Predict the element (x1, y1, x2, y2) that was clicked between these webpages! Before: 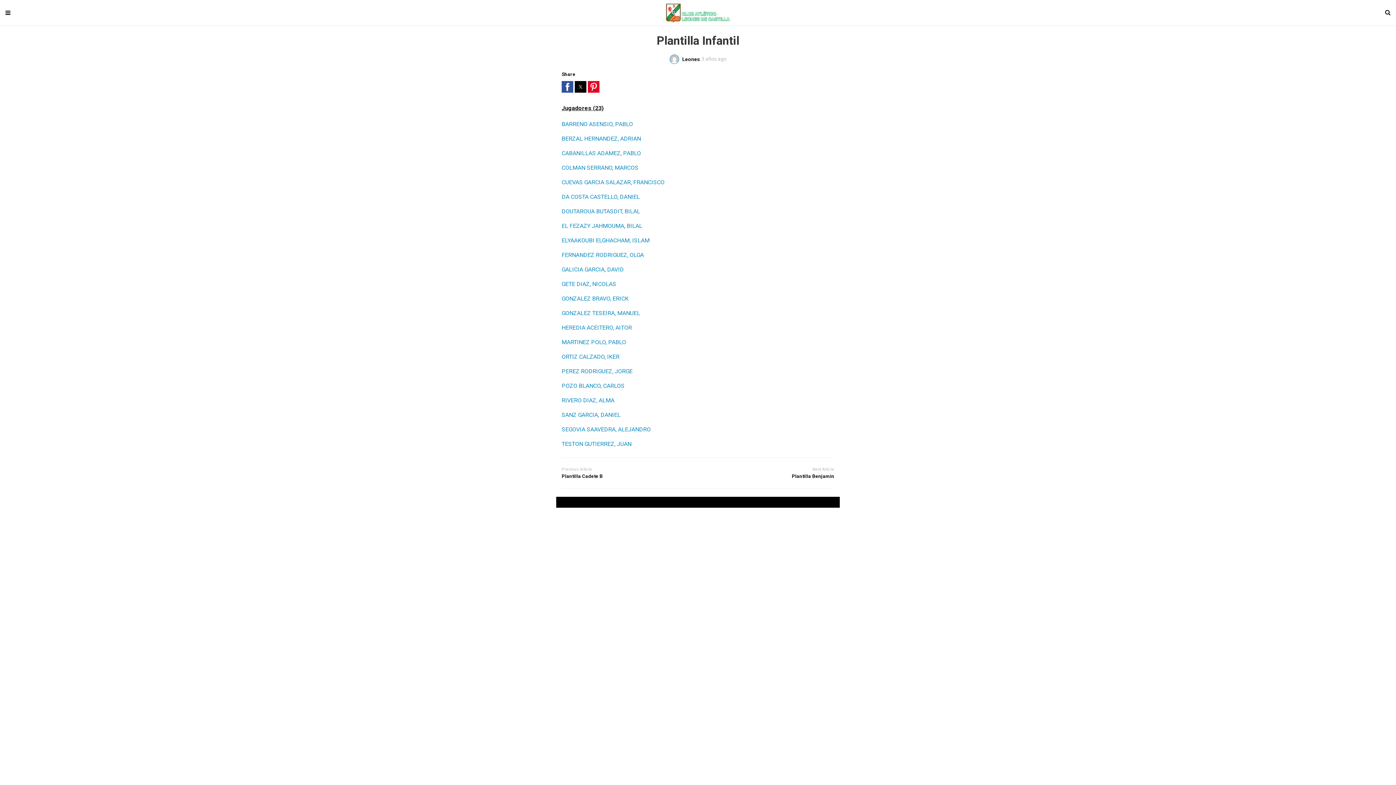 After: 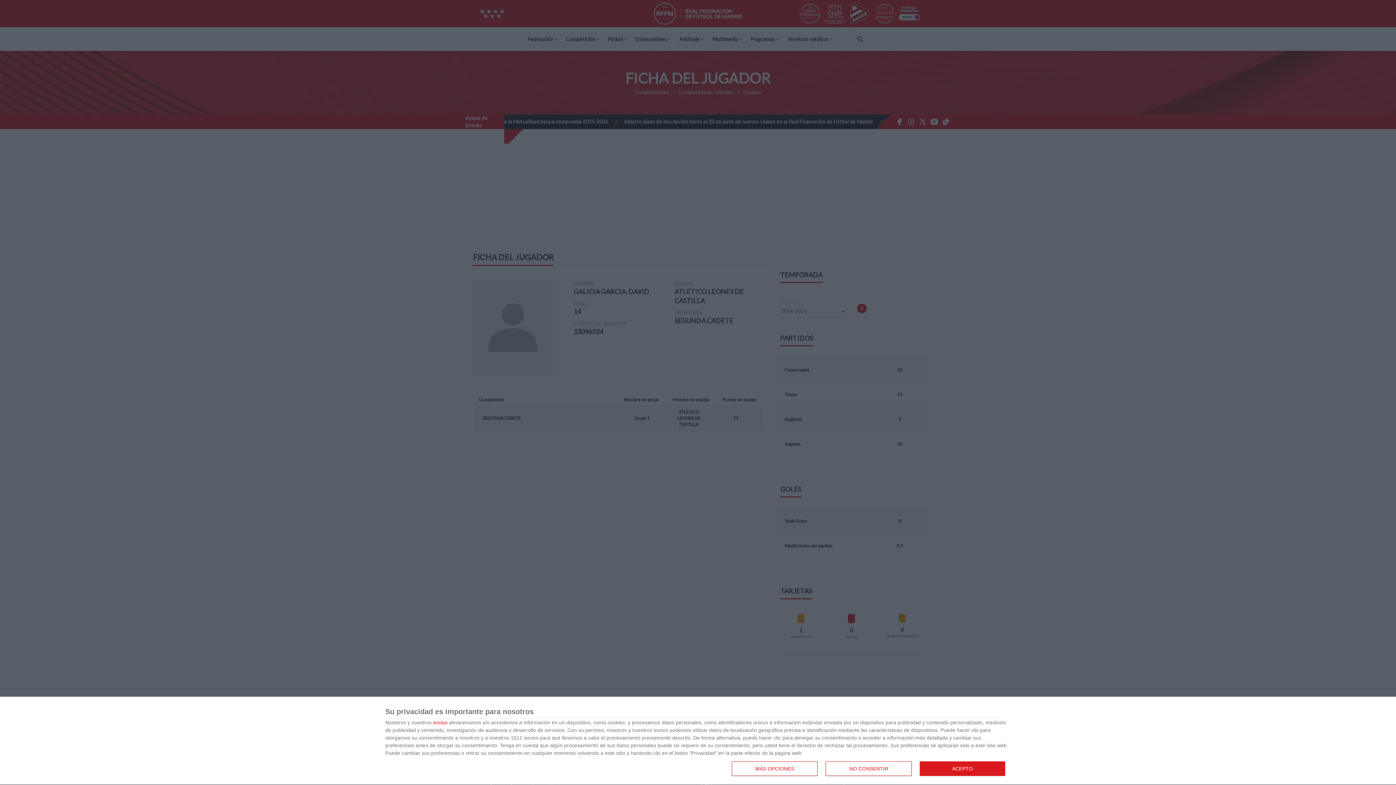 Action: bbox: (561, 266, 624, 273) label: GALICIA GARCIA, DAVID